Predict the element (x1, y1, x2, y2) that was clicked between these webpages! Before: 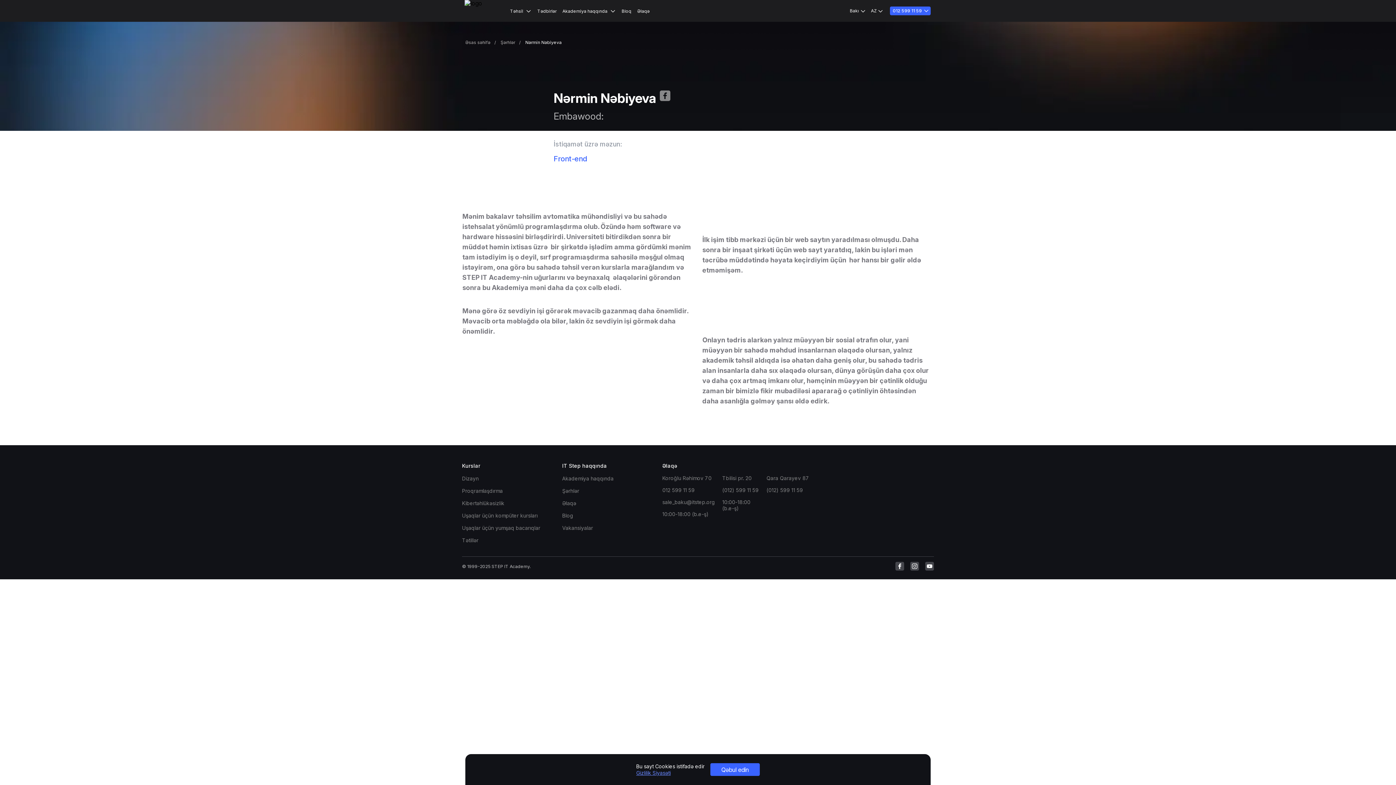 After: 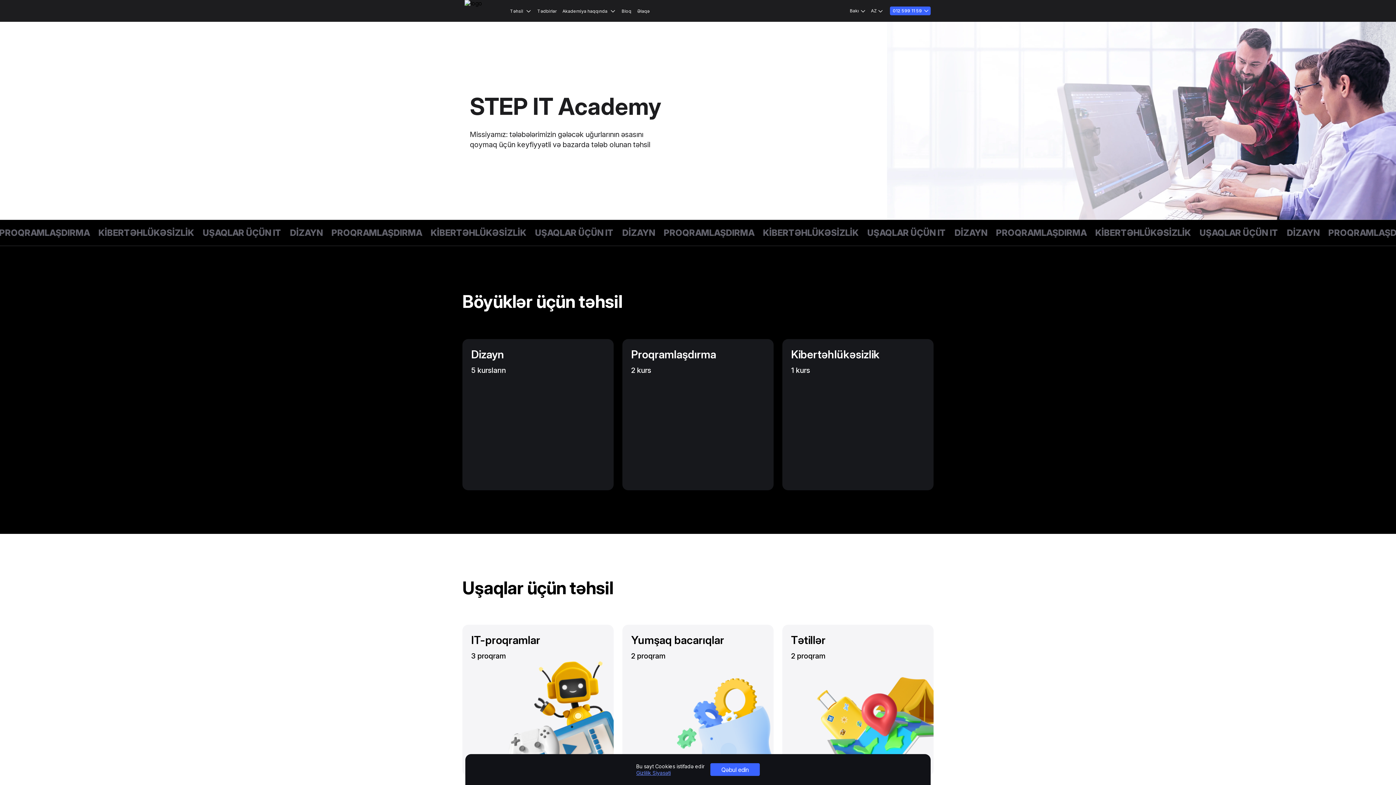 Action: bbox: (465, 39, 499, 45) label: Əsas səhifə